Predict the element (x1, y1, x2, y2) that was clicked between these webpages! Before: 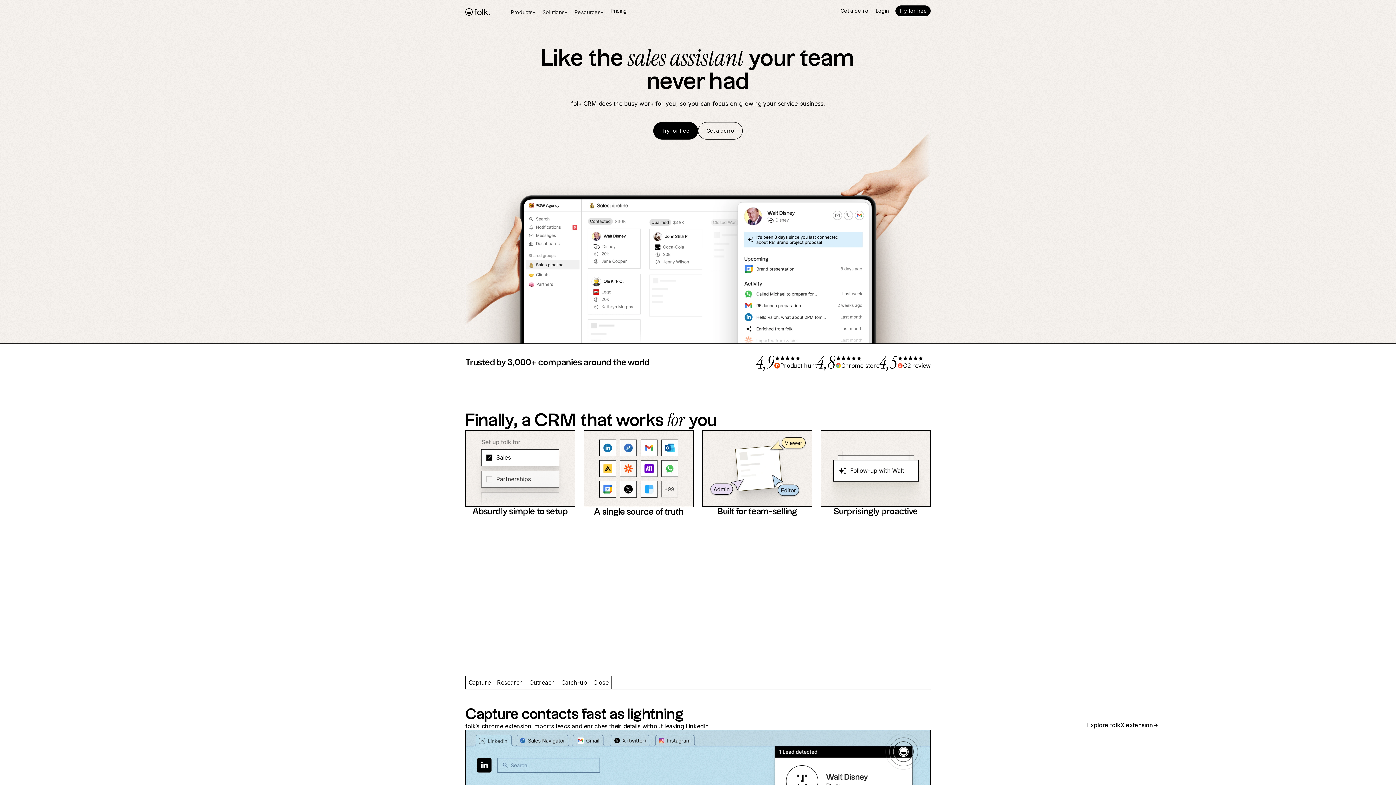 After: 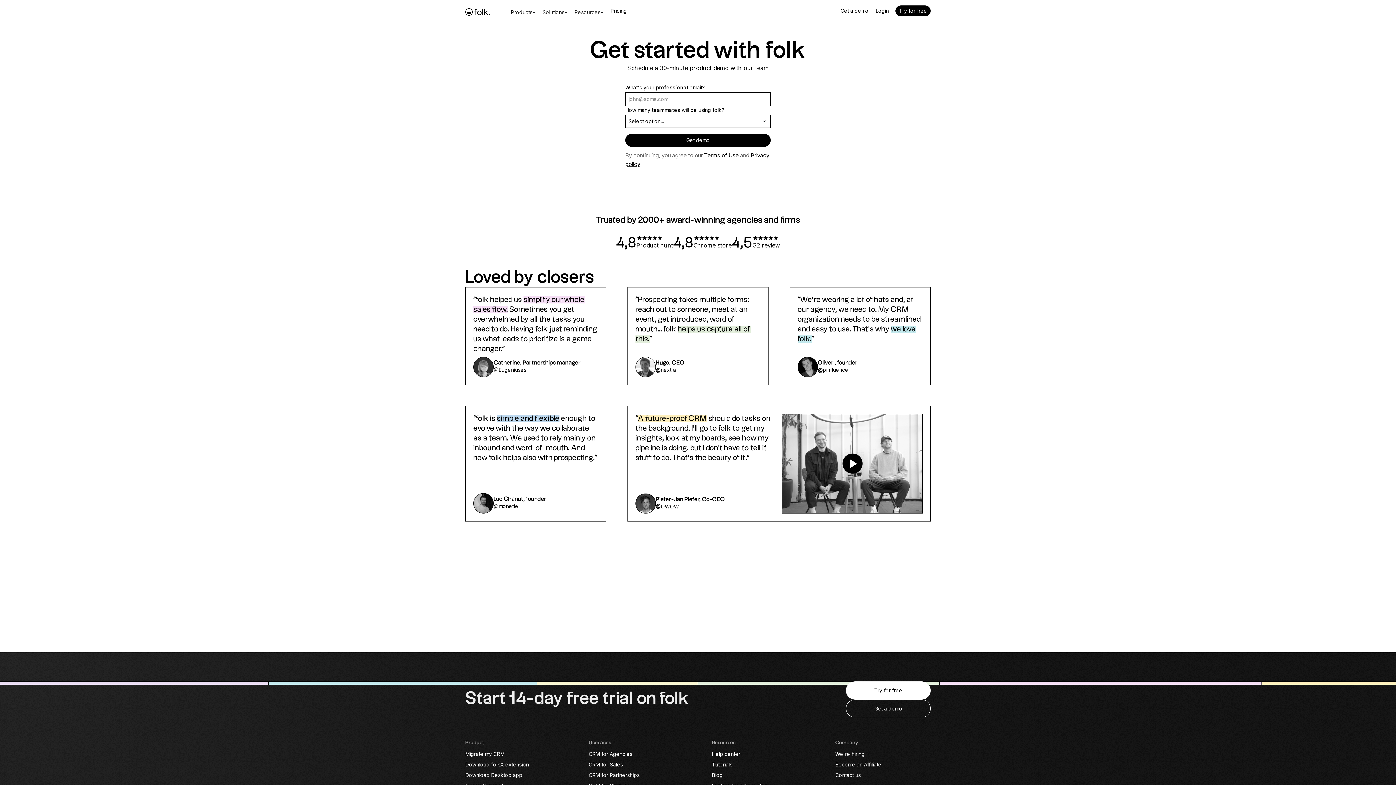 Action: bbox: (698, 122, 742, 139) label: Get a demo